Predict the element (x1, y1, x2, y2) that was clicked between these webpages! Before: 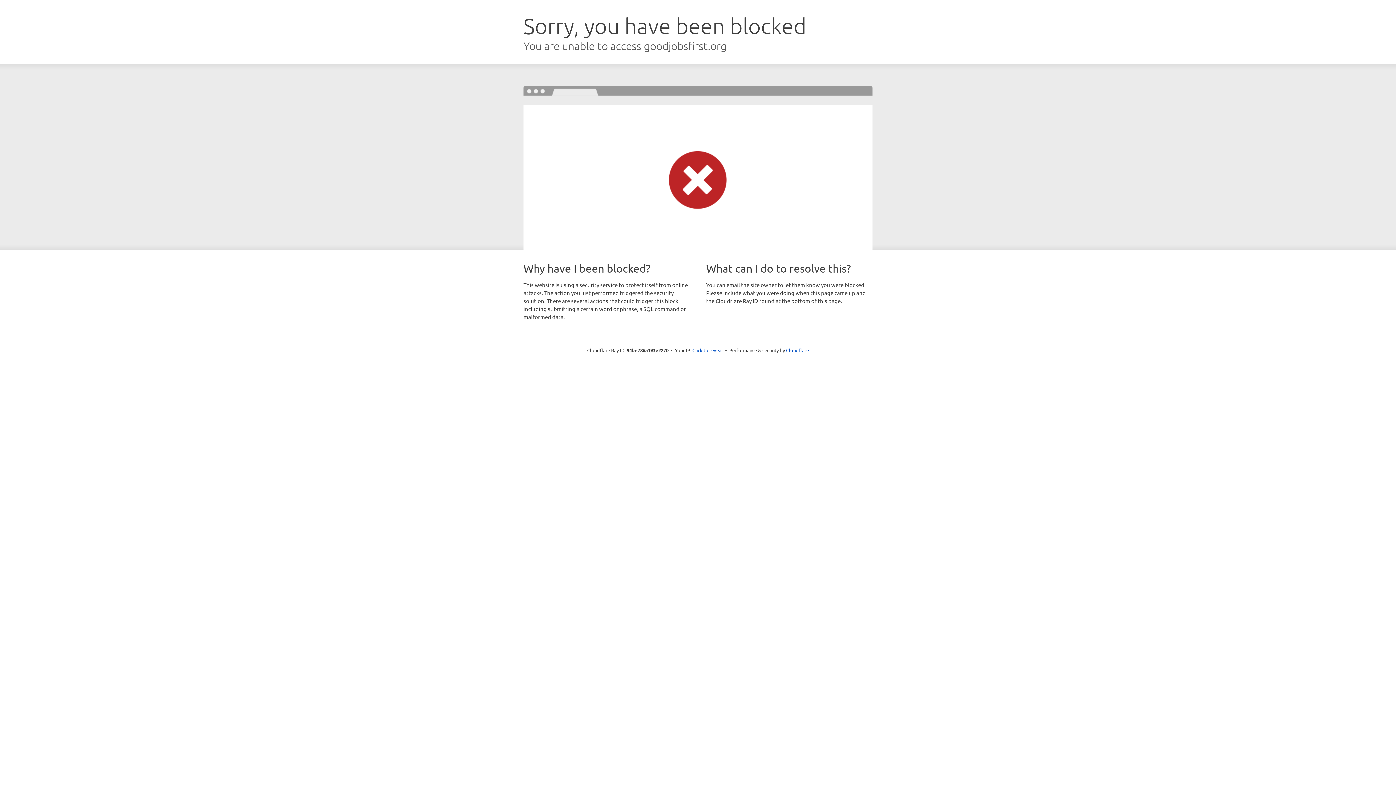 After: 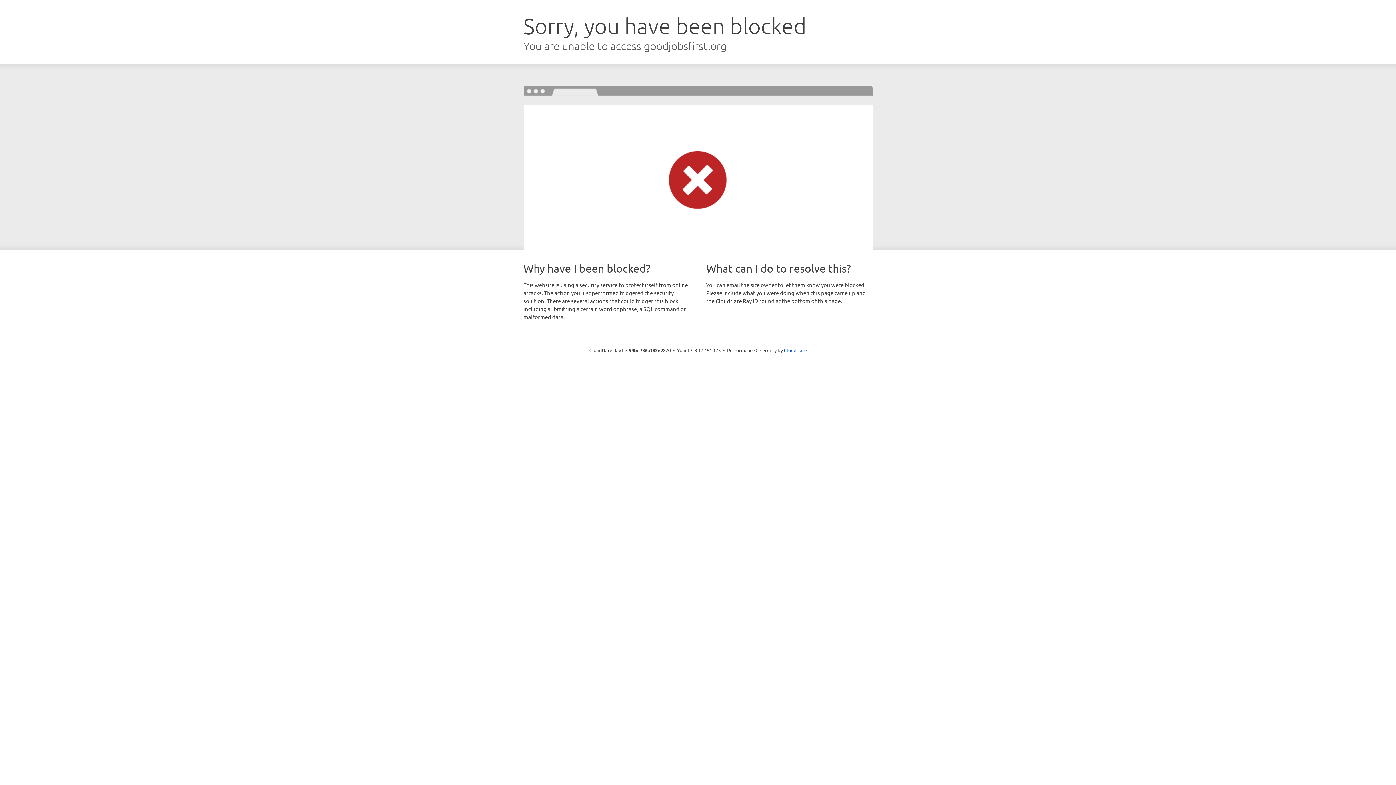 Action: bbox: (692, 346, 723, 353) label: Click to reveal